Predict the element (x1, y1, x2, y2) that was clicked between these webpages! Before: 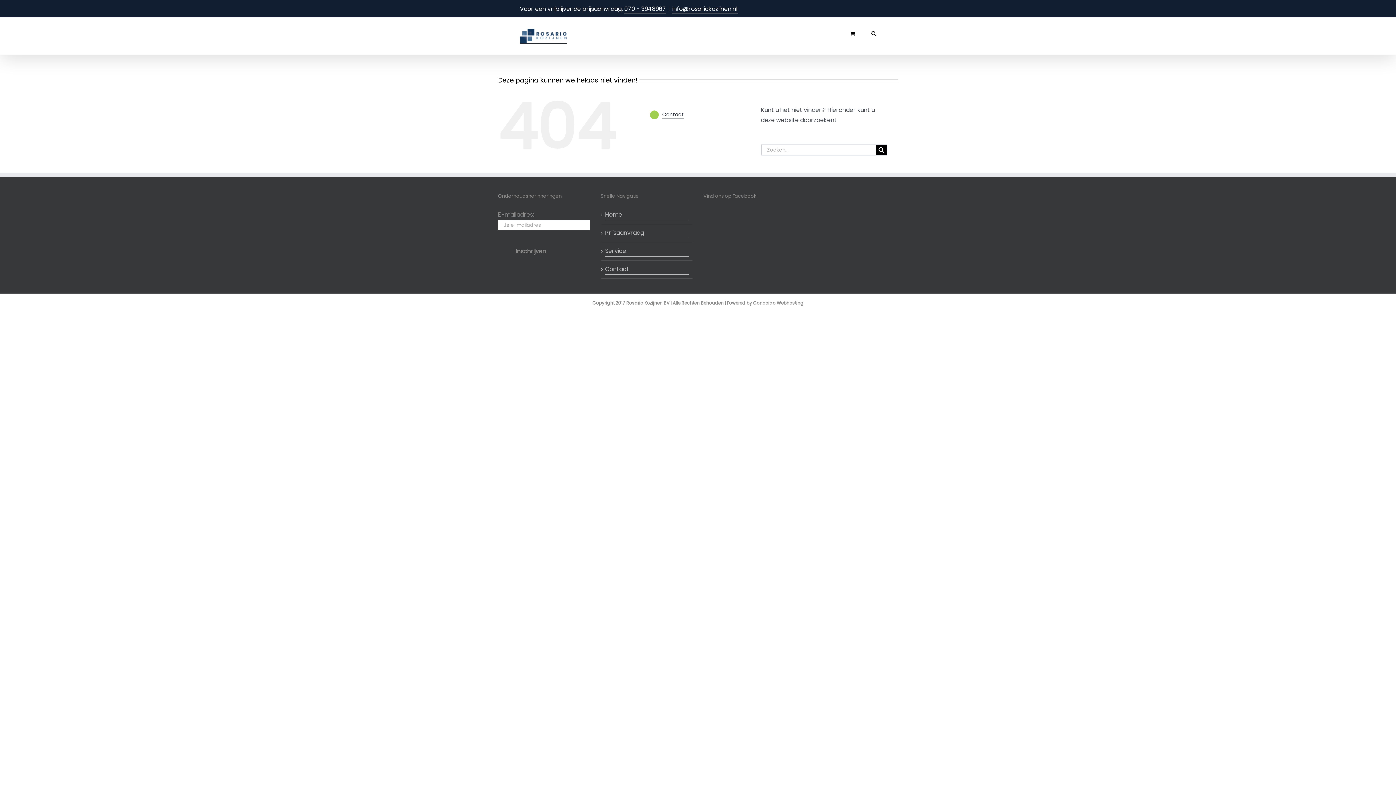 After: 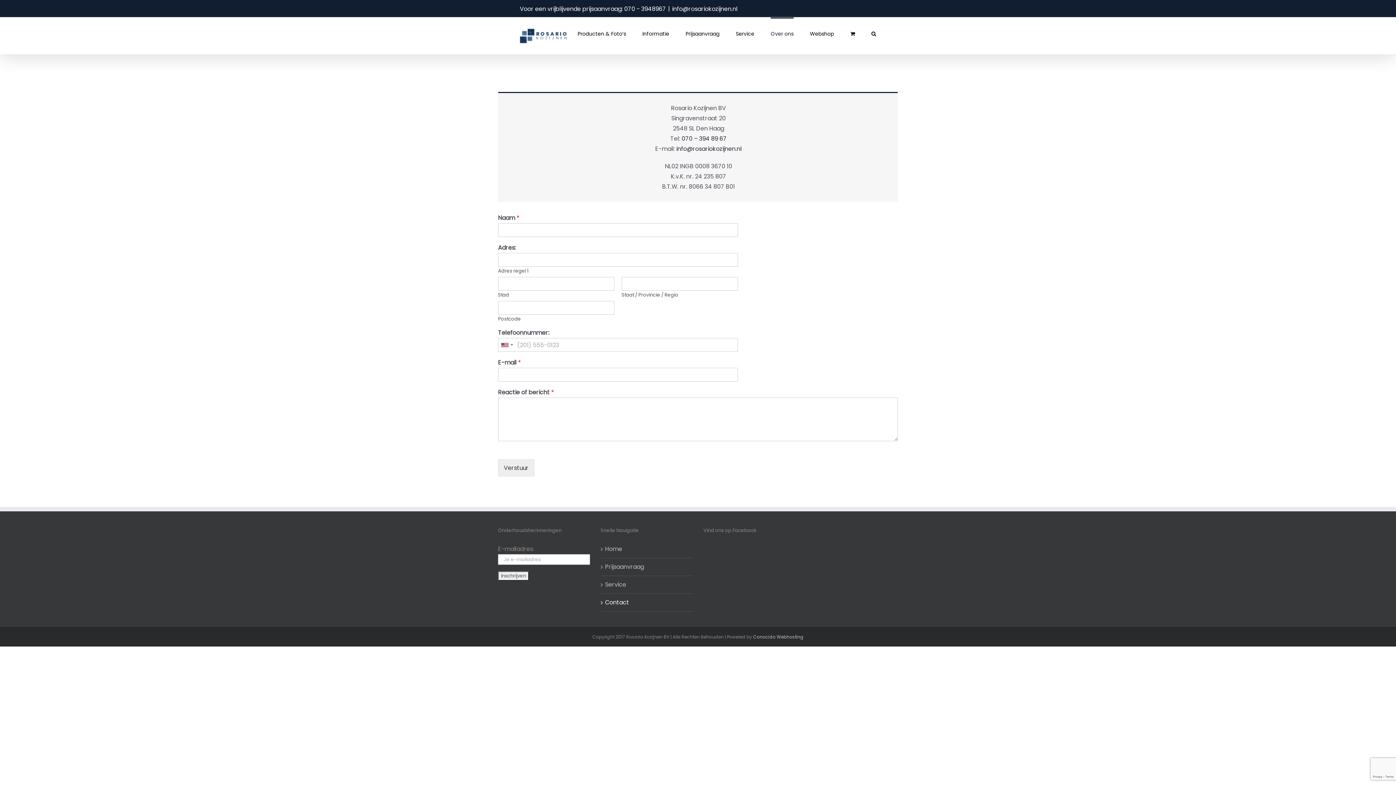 Action: label: Contact bbox: (605, 264, 689, 274)